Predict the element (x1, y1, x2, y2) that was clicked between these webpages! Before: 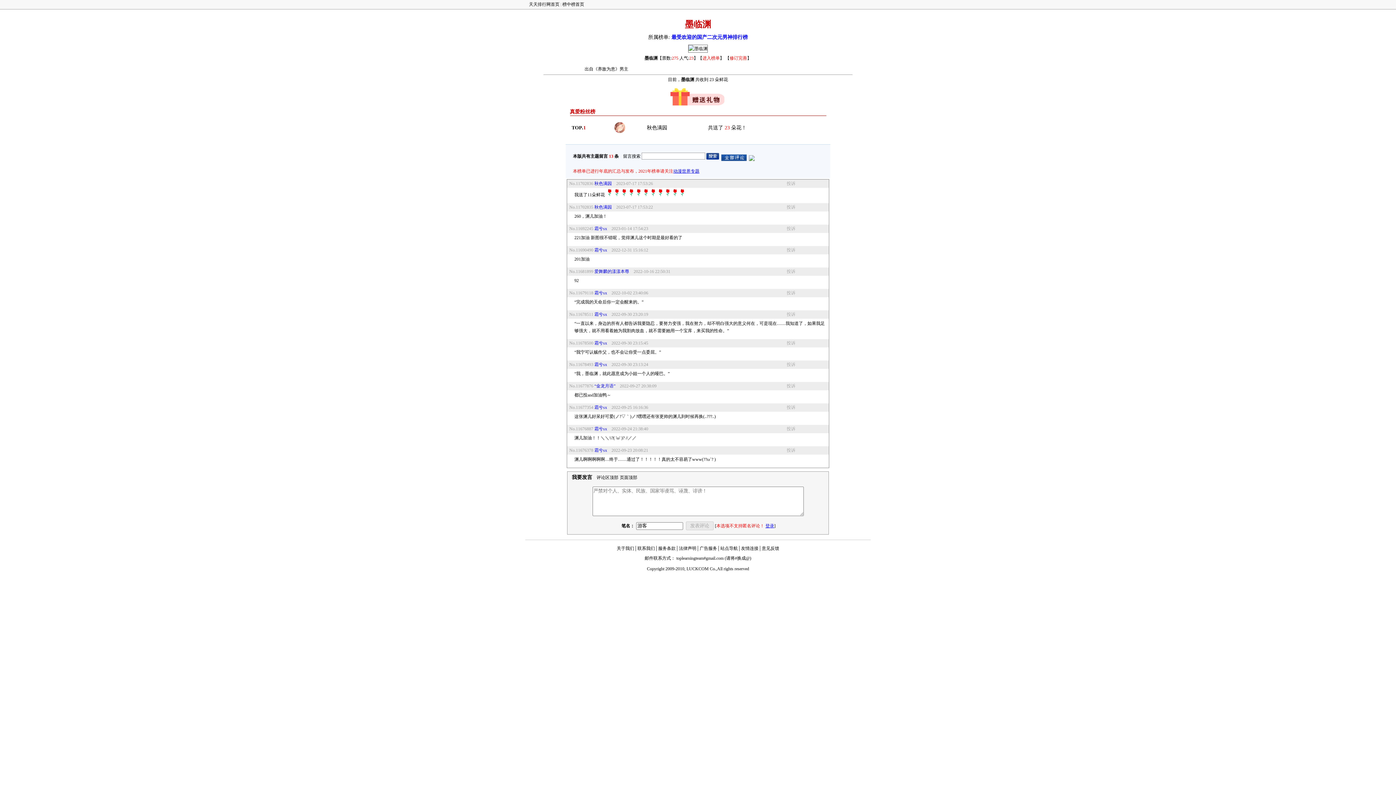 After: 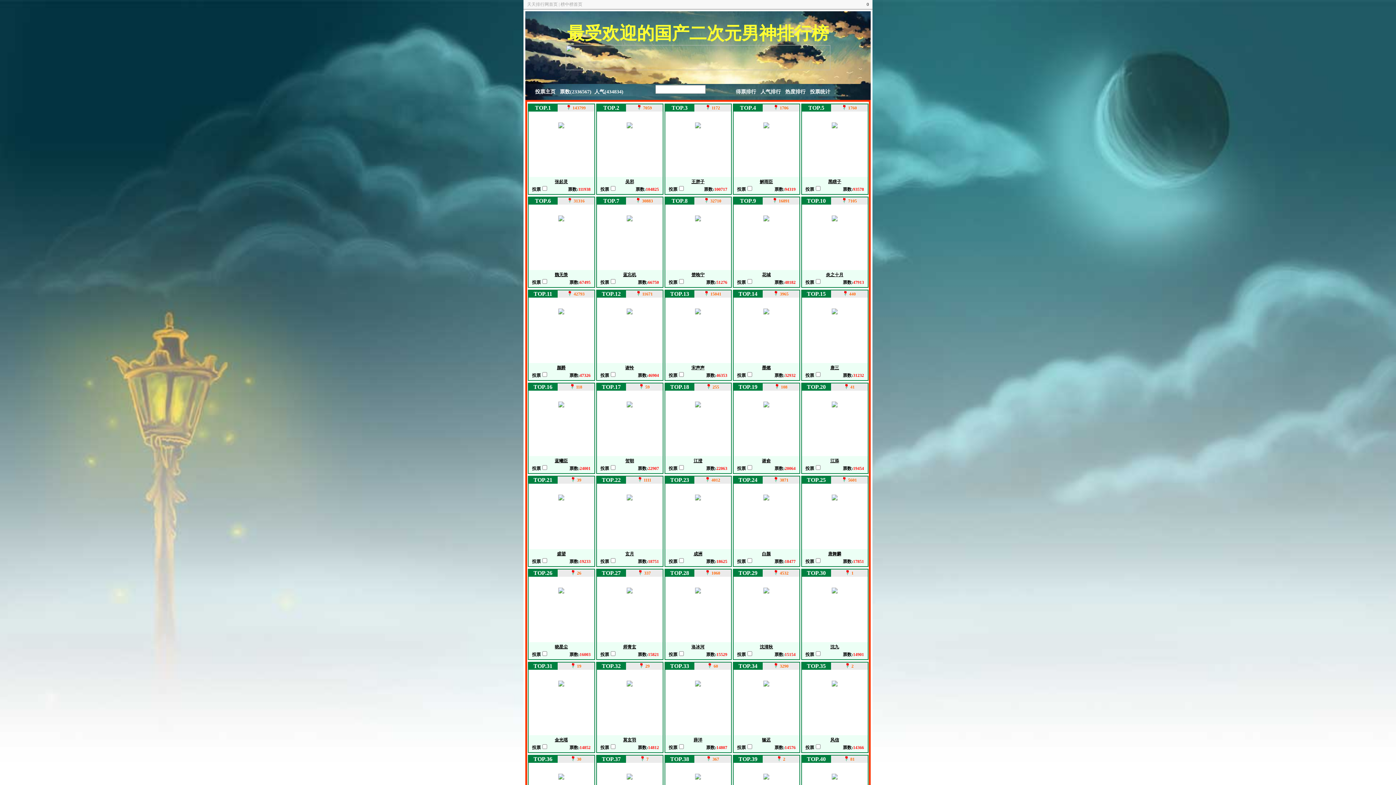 Action: label: 进入榜单 bbox: (702, 55, 720, 60)